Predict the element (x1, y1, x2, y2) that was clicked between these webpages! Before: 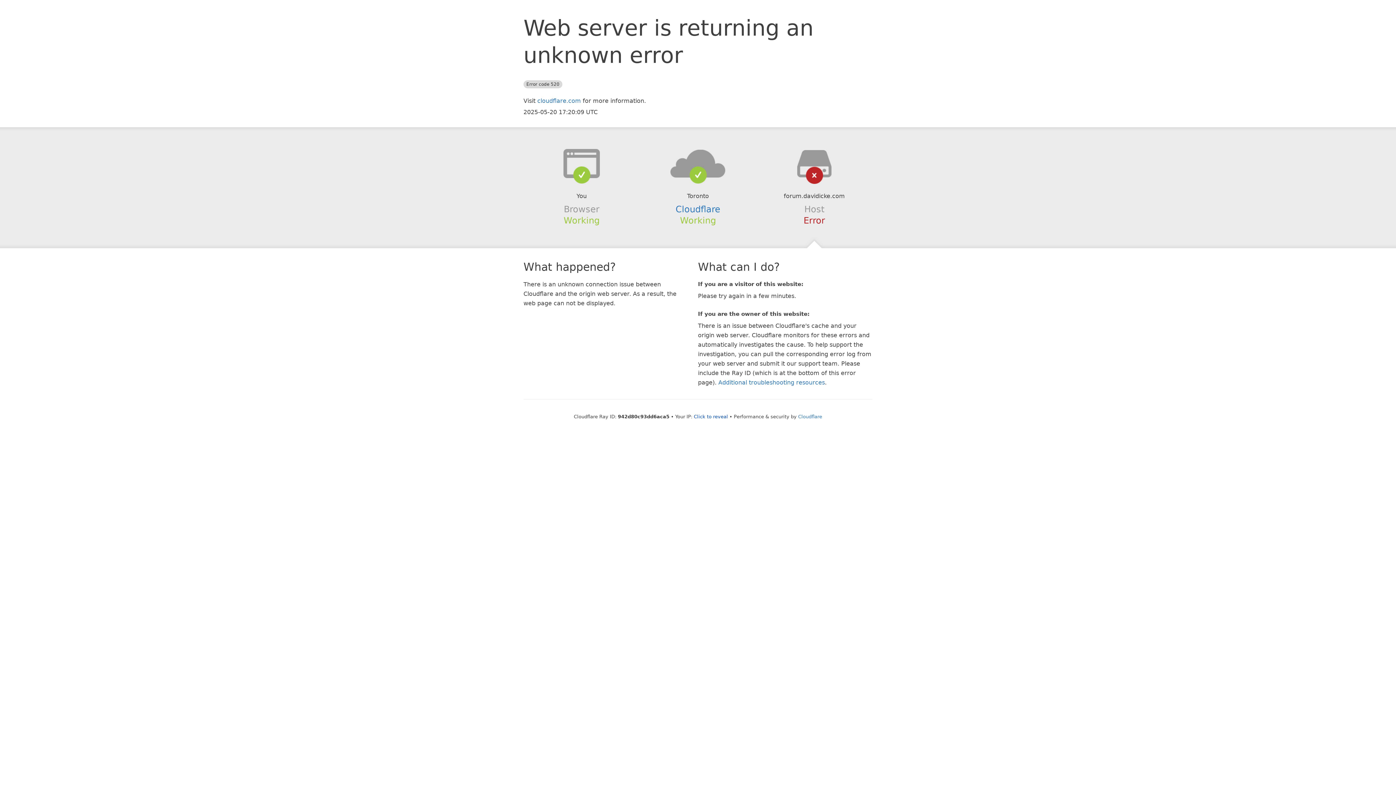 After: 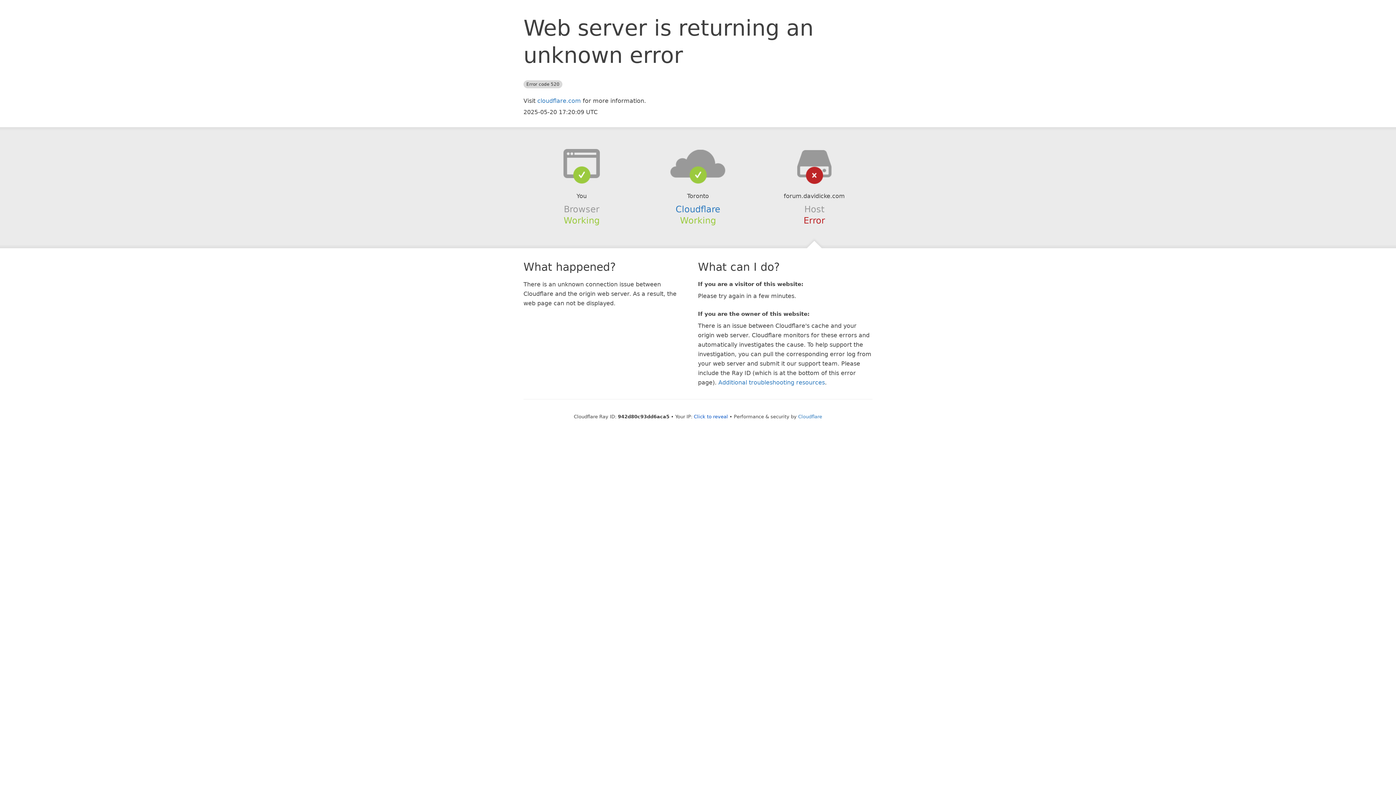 Action: bbox: (639, 148, 756, 178)